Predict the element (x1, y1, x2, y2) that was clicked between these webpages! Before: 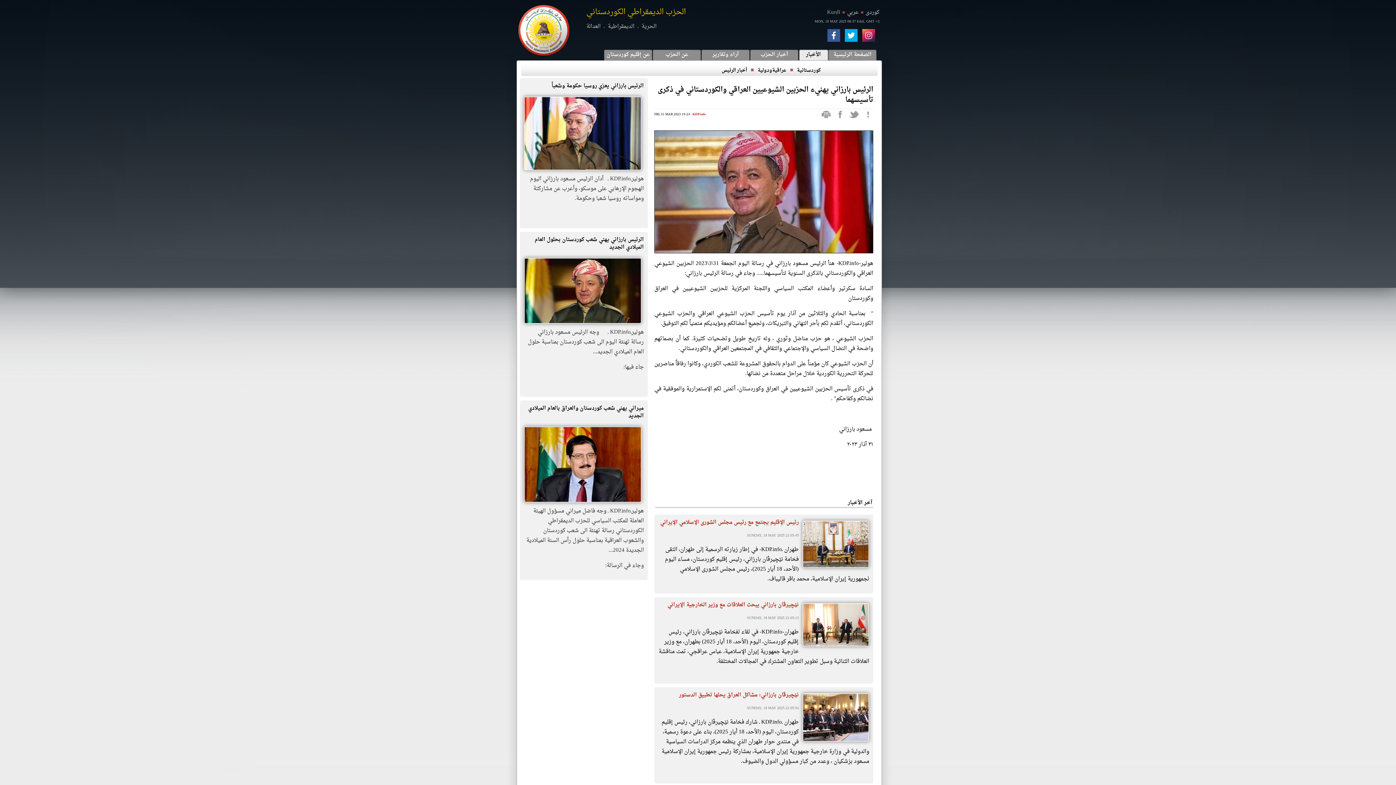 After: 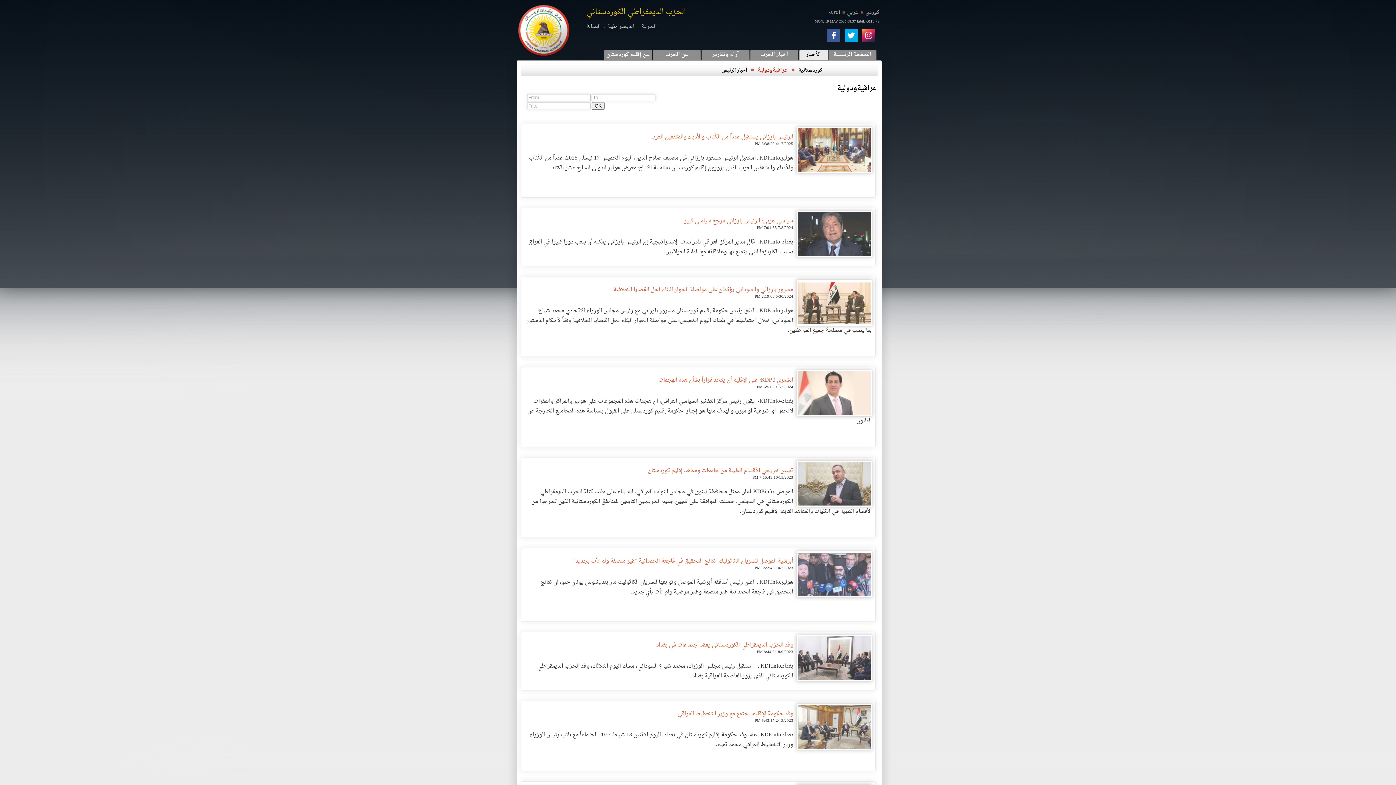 Action: bbox: (757, 65, 786, 74) label: عراقيةودولية